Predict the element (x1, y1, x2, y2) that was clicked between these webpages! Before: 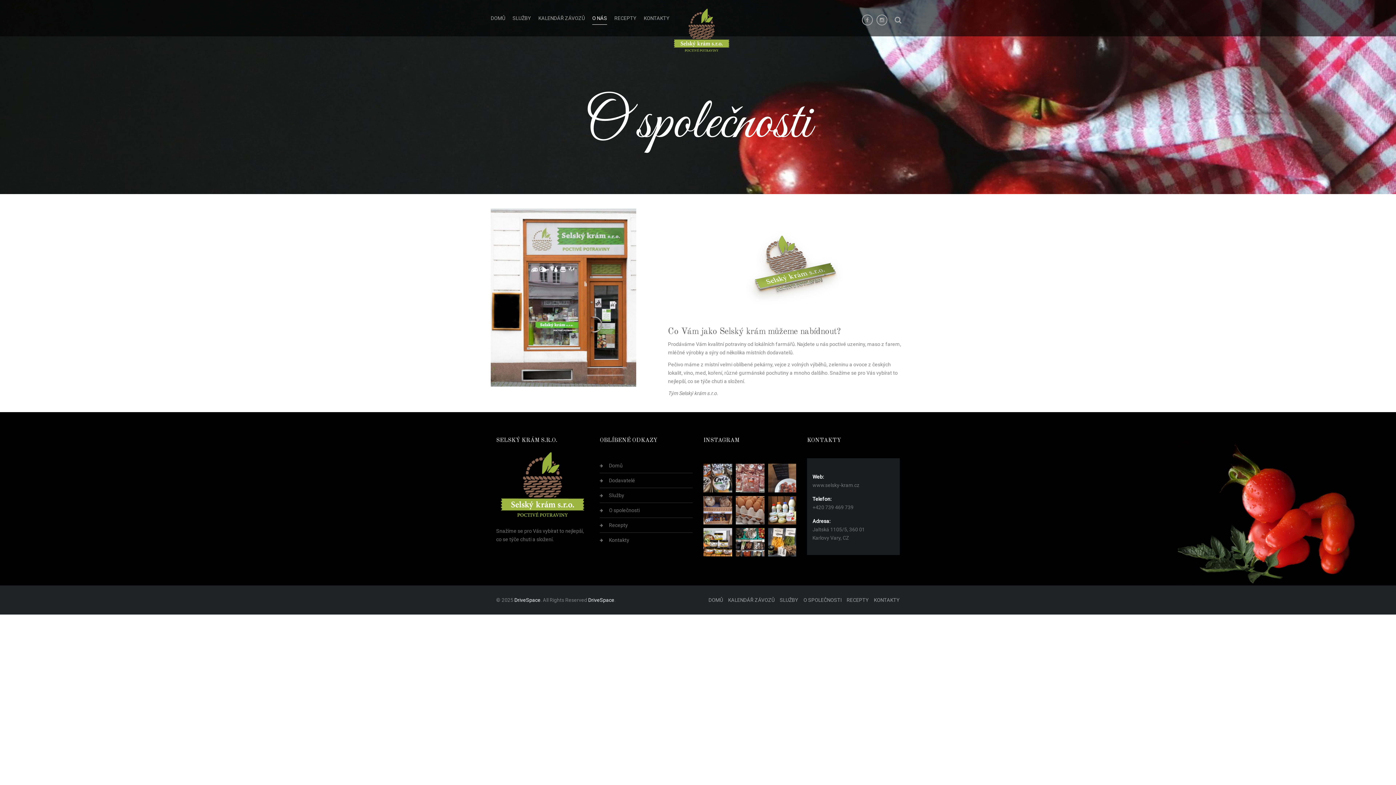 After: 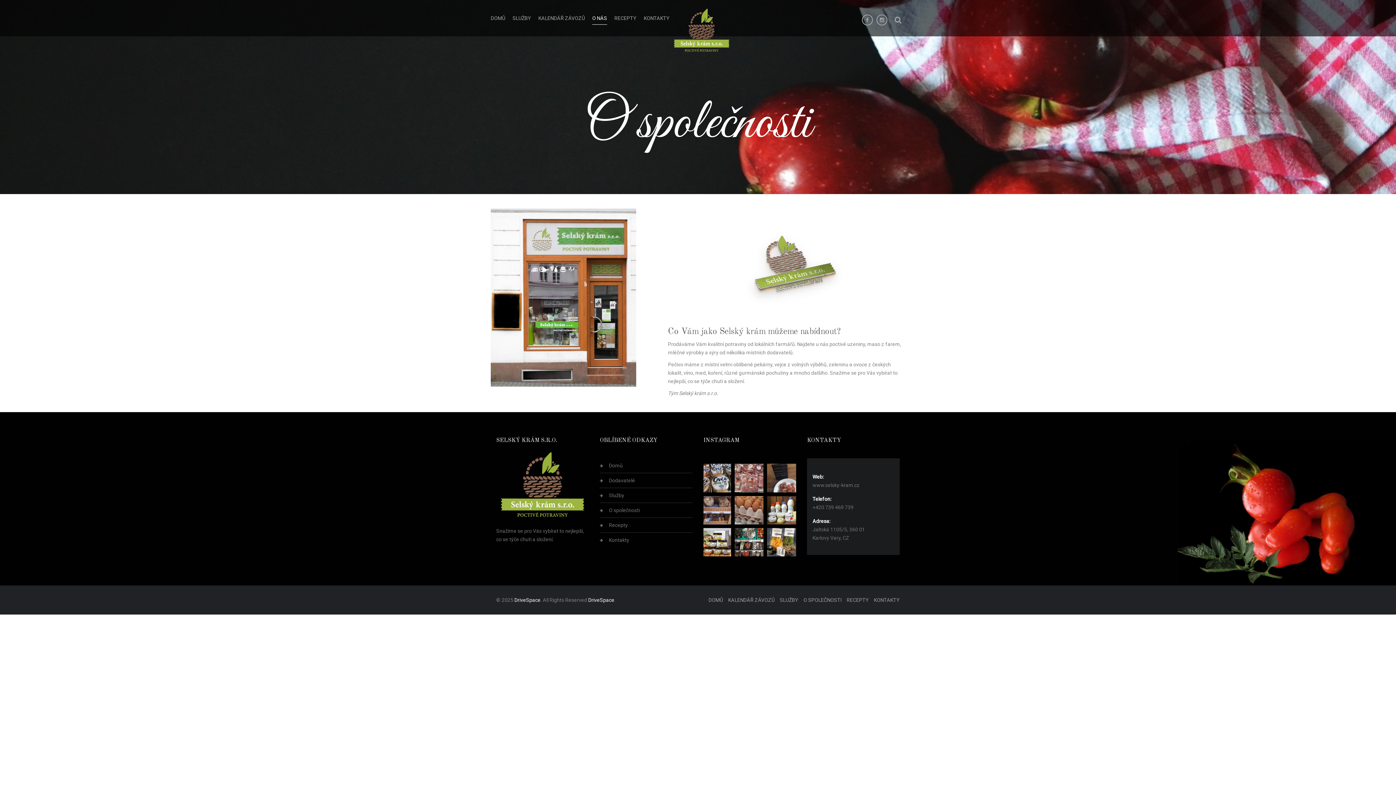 Action: bbox: (768, 474, 797, 480)